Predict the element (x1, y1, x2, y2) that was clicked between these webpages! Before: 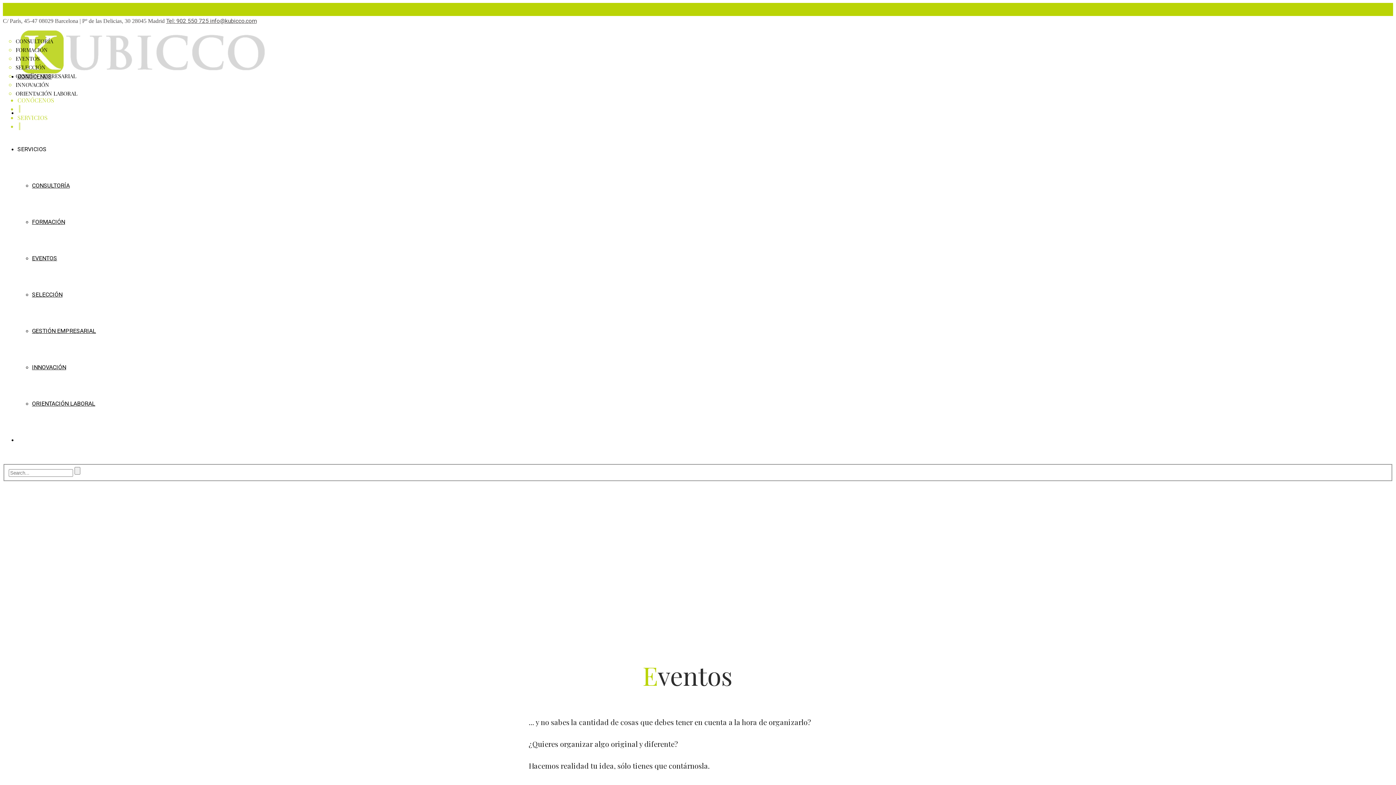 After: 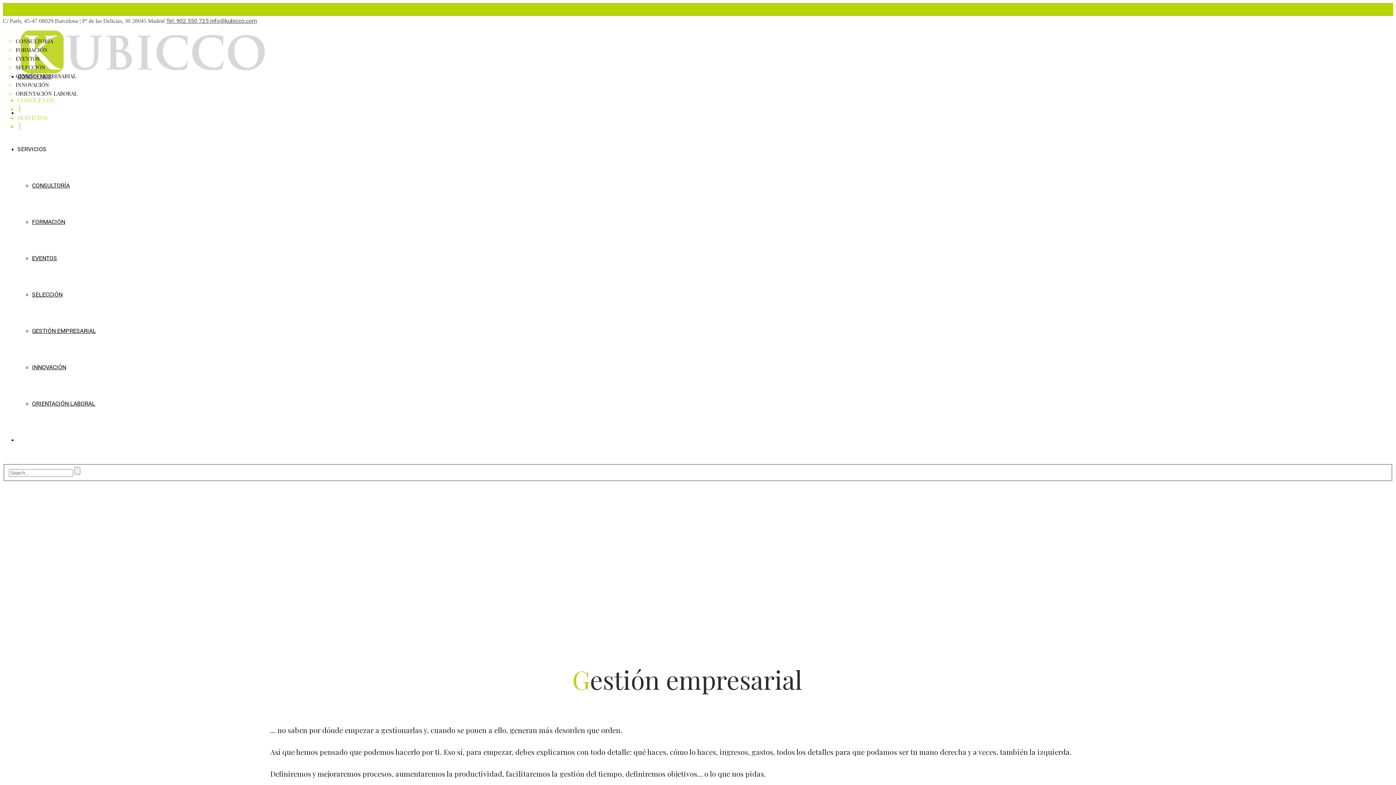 Action: label: GESTIÓN EMPRESARIAL bbox: (32, 327, 96, 334)